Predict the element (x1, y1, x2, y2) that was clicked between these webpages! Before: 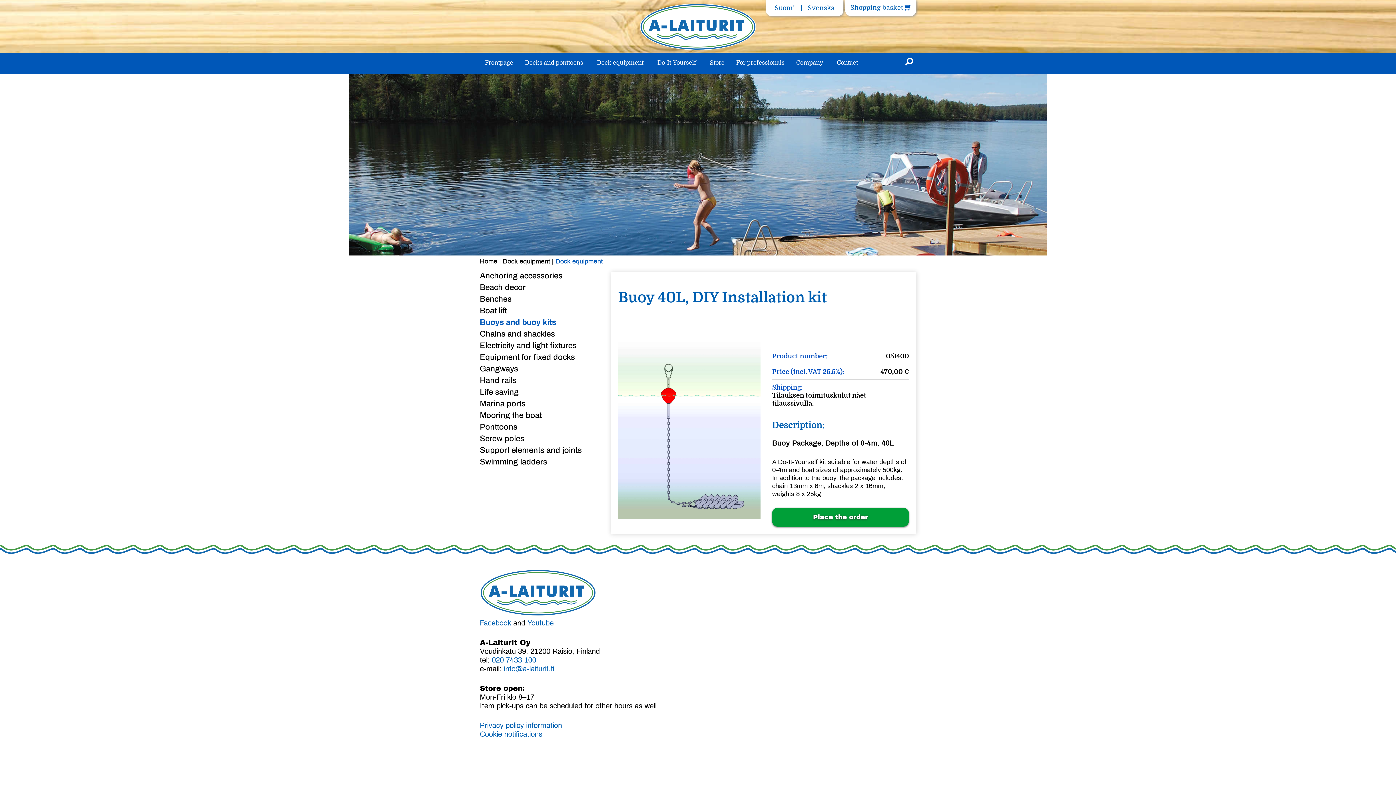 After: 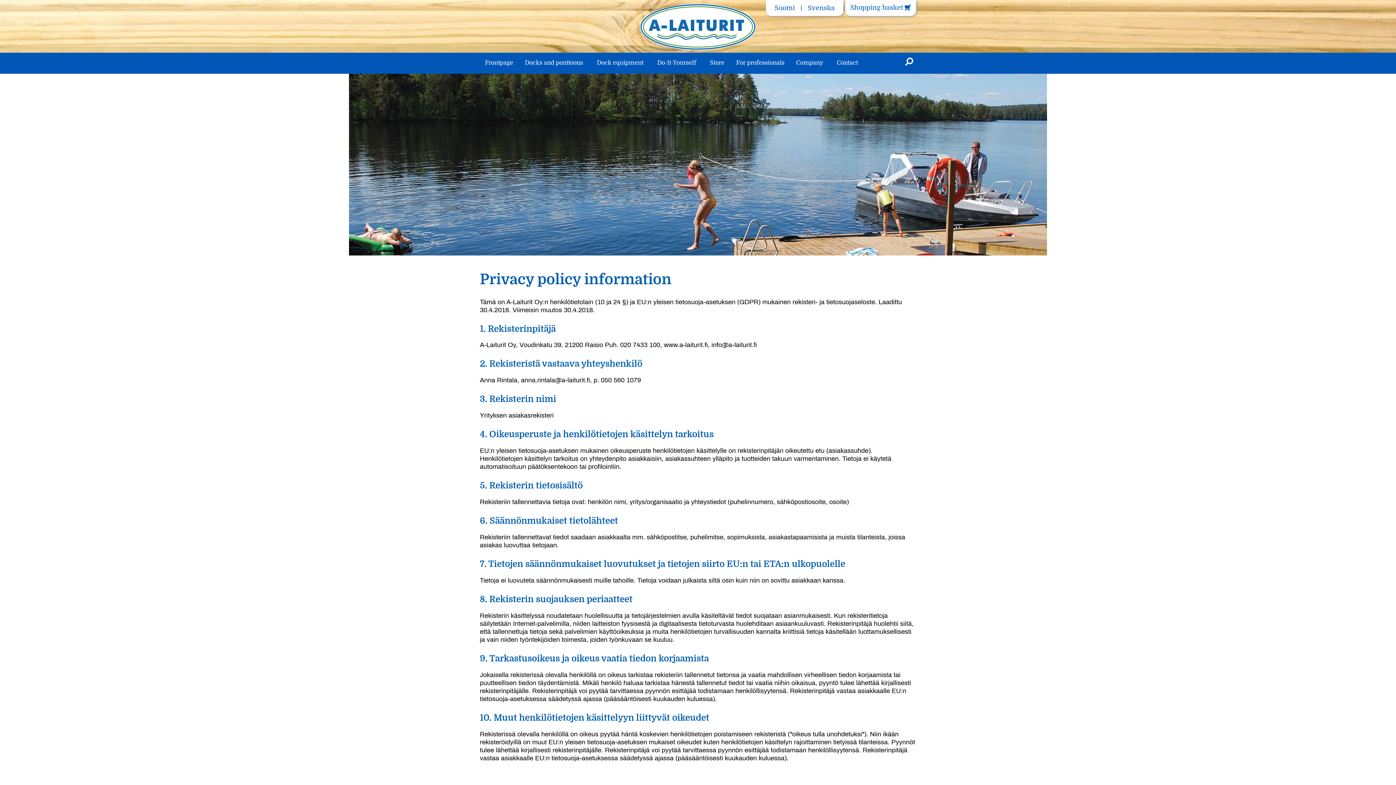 Action: label: Privacy policy information bbox: (480, 721, 562, 729)